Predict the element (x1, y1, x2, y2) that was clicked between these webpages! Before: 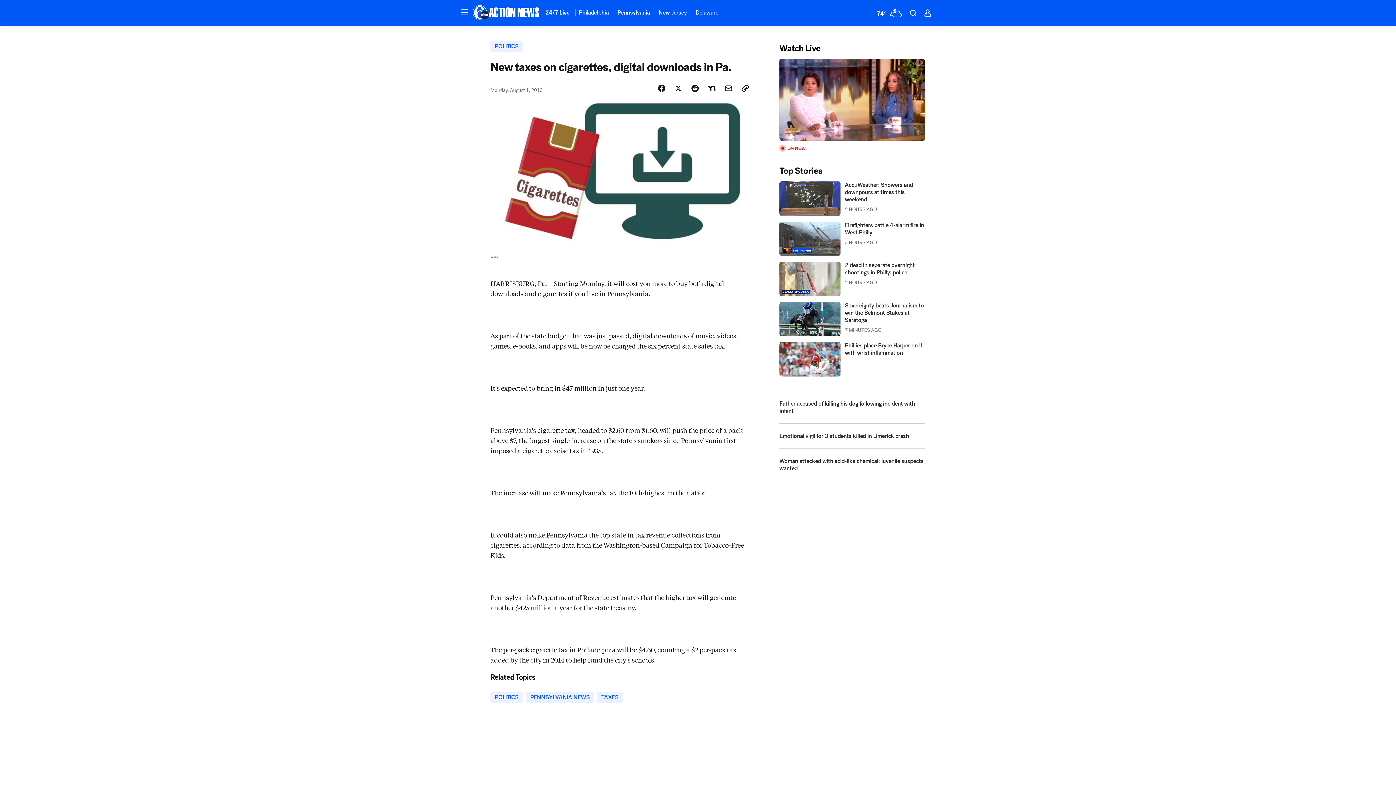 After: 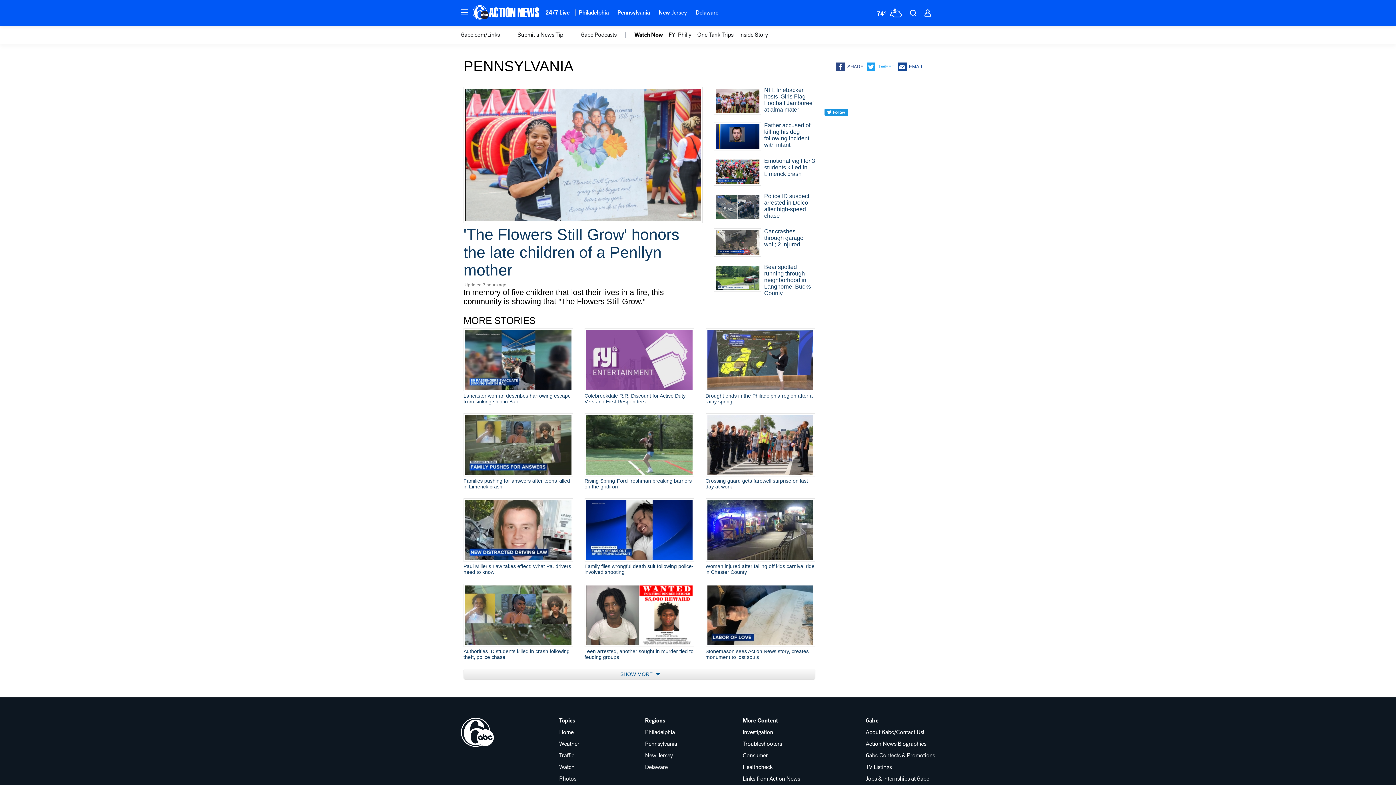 Action: bbox: (613, 4, 654, 20) label: Pennsylvania